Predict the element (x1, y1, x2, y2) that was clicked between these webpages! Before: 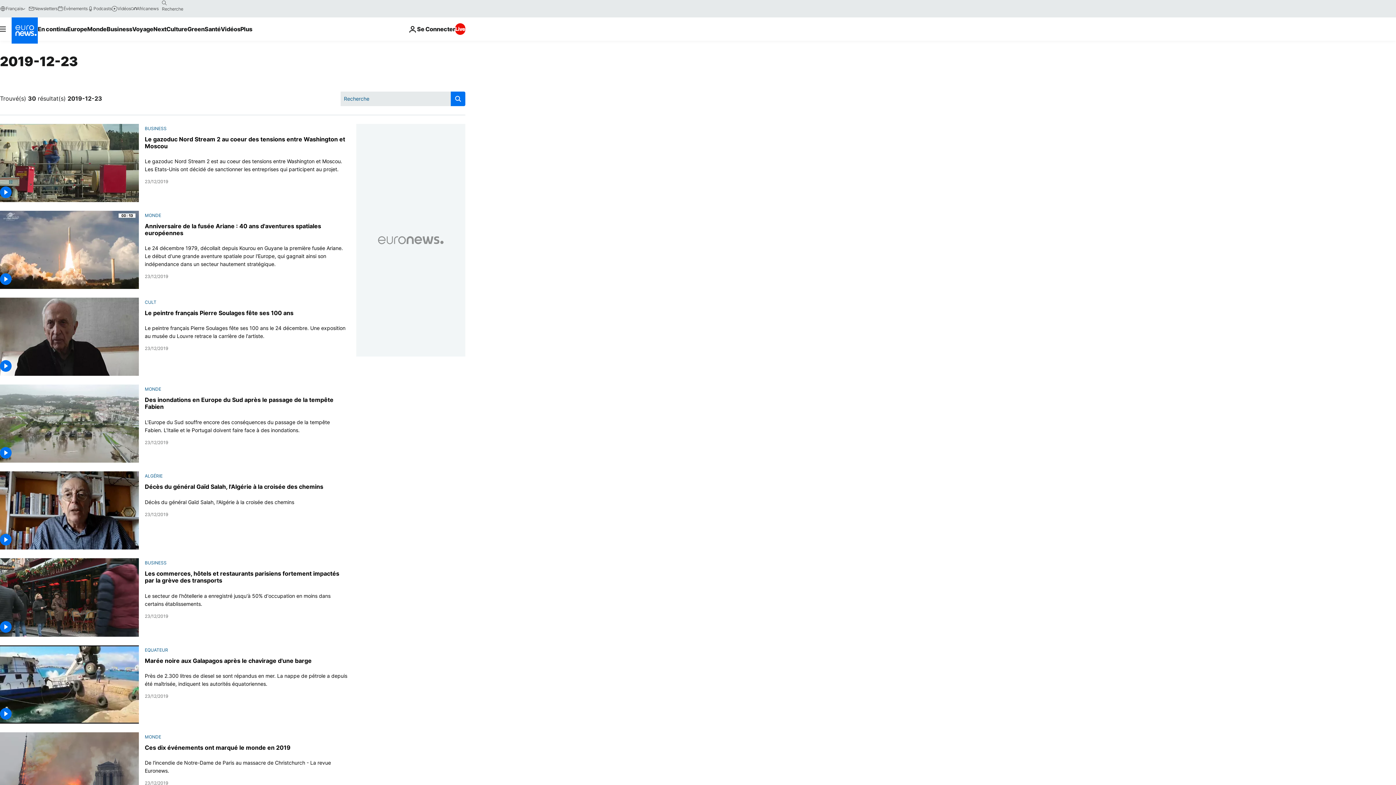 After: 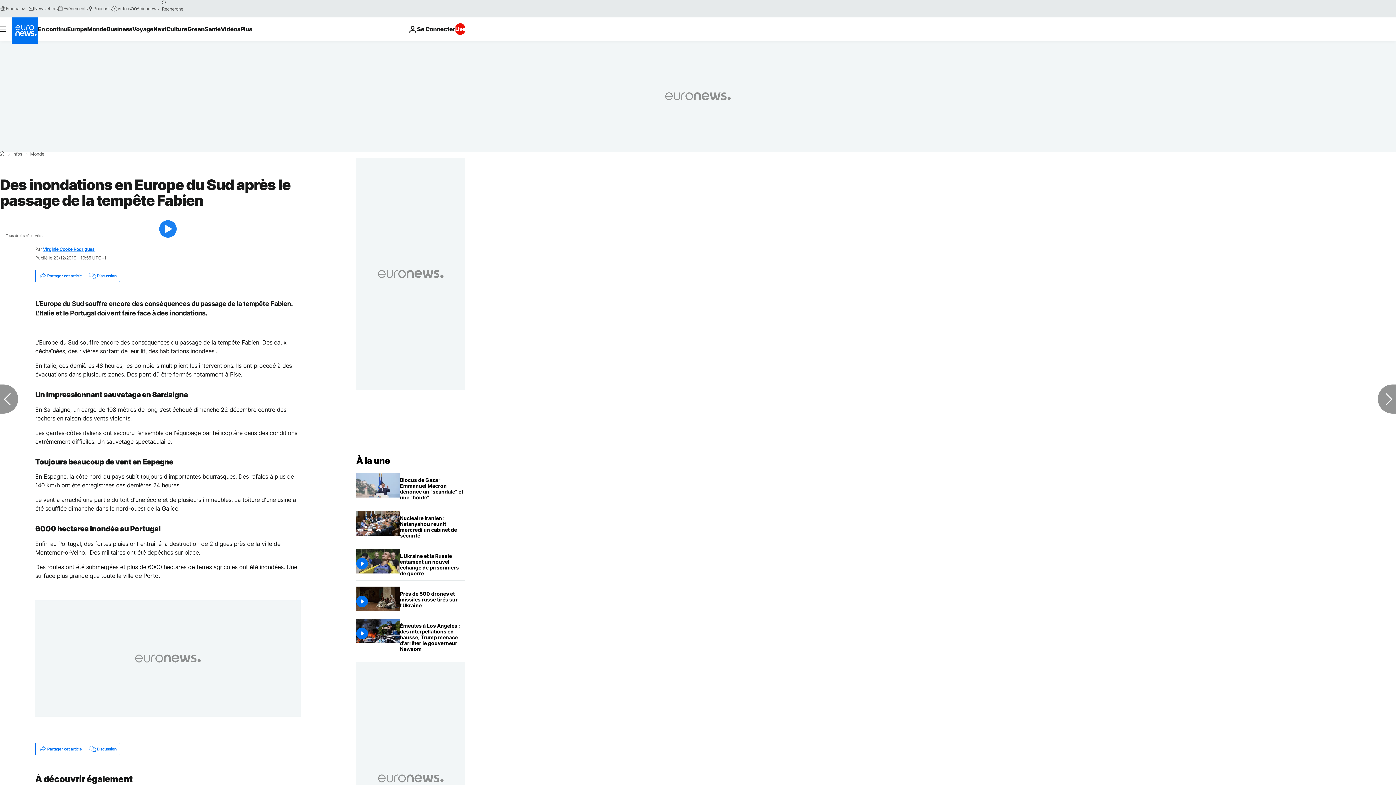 Action: label: L’Europe du Sud souffre encore des conséquences du passage de la tempête Fabien. L'Italie et le Portugal doivent faire face à des inondations. bbox: (144, 418, 347, 434)